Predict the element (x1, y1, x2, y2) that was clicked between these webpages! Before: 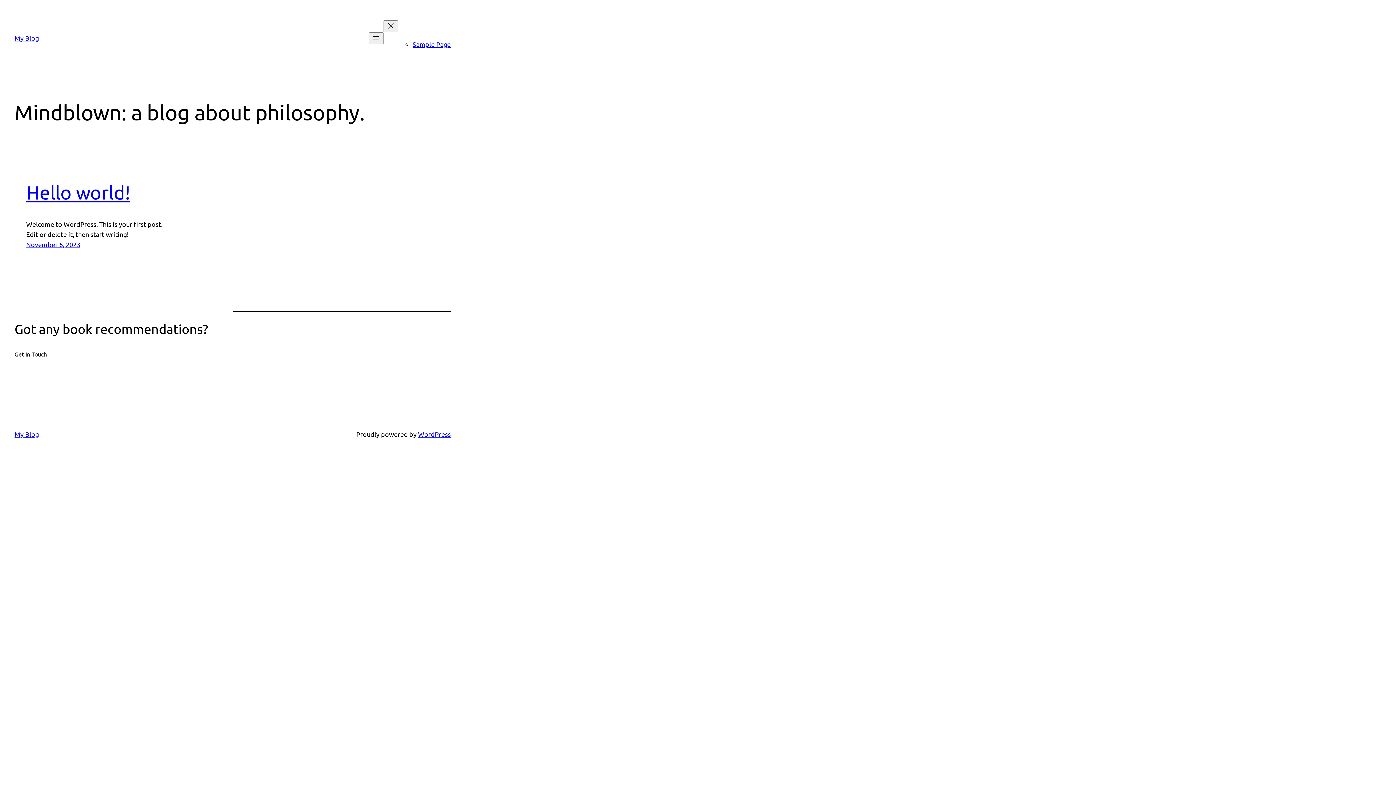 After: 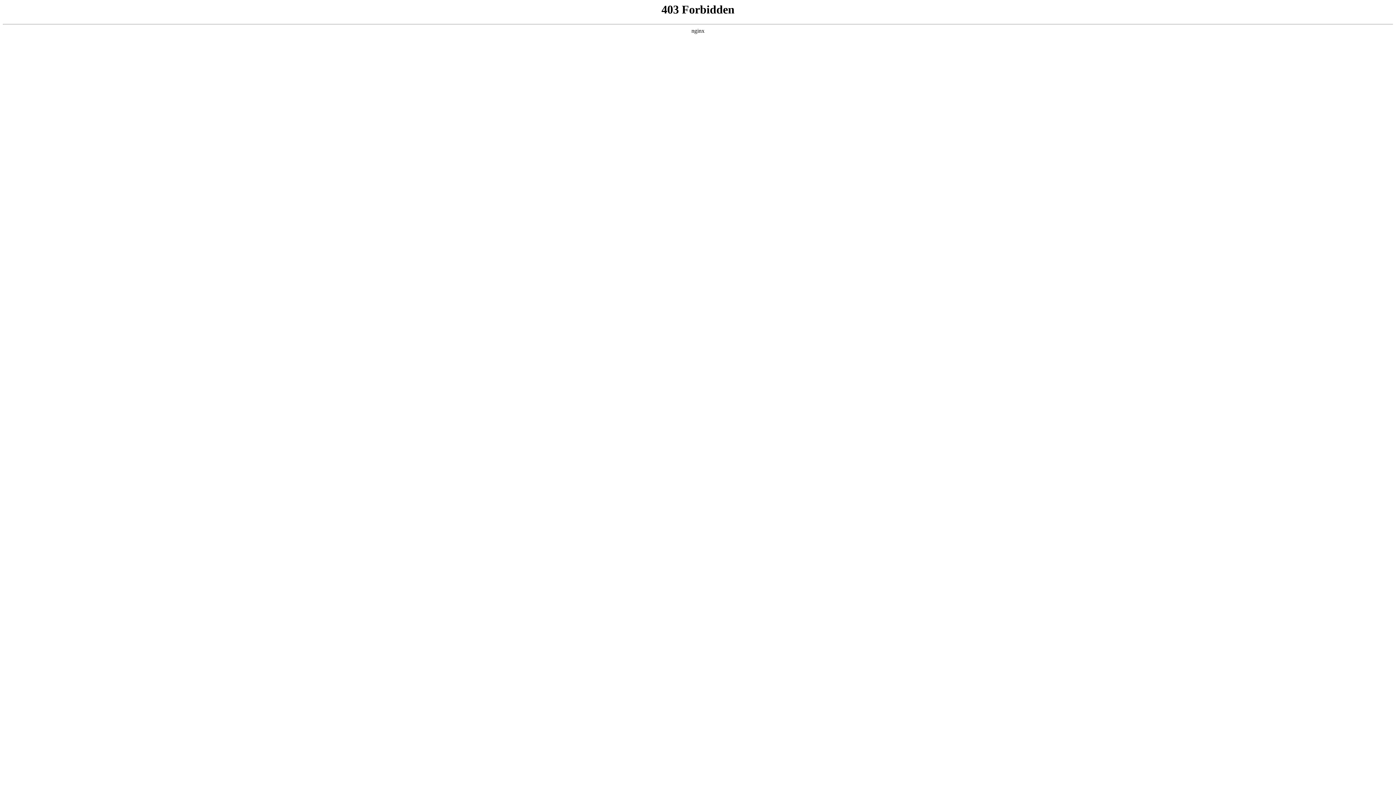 Action: bbox: (418, 430, 450, 438) label: WordPress